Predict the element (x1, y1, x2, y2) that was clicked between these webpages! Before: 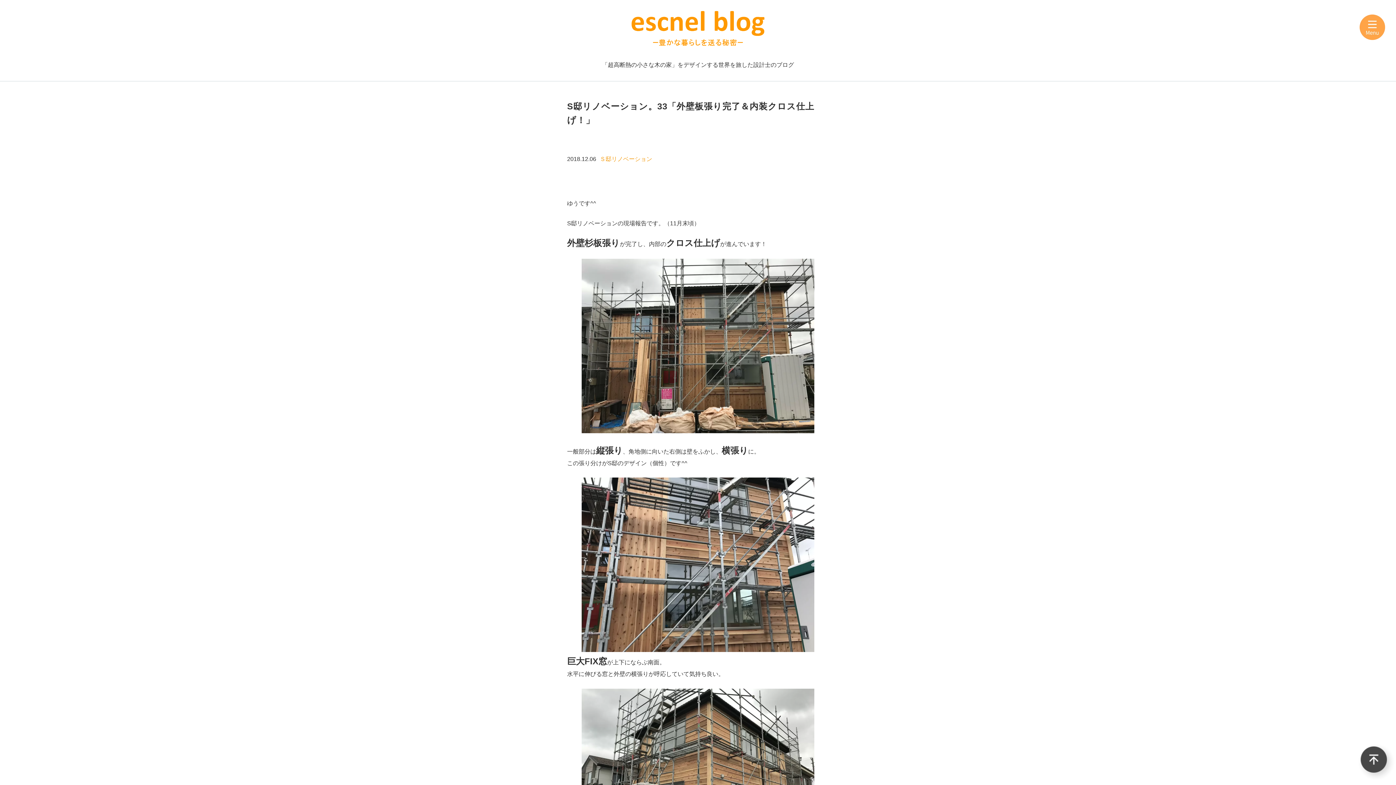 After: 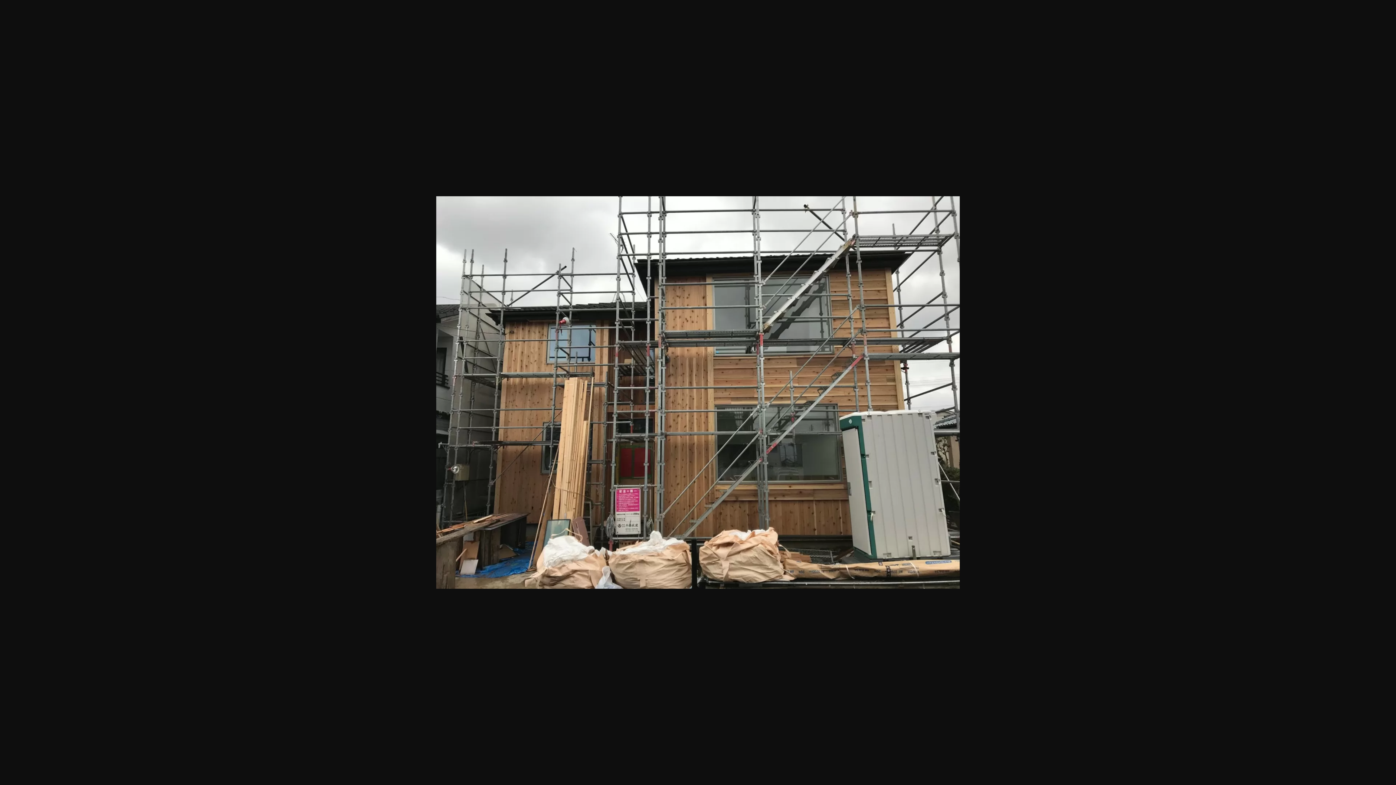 Action: bbox: (581, 428, 814, 434)